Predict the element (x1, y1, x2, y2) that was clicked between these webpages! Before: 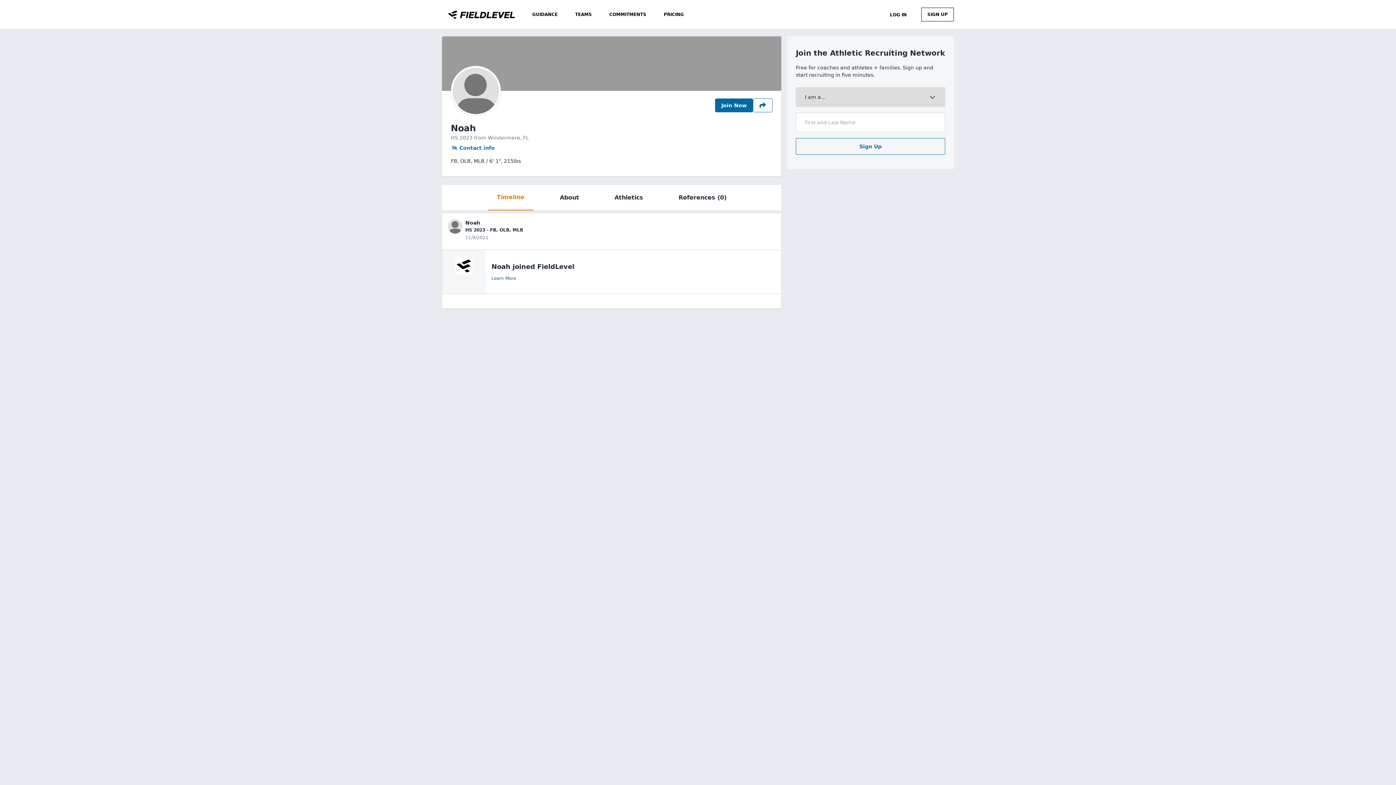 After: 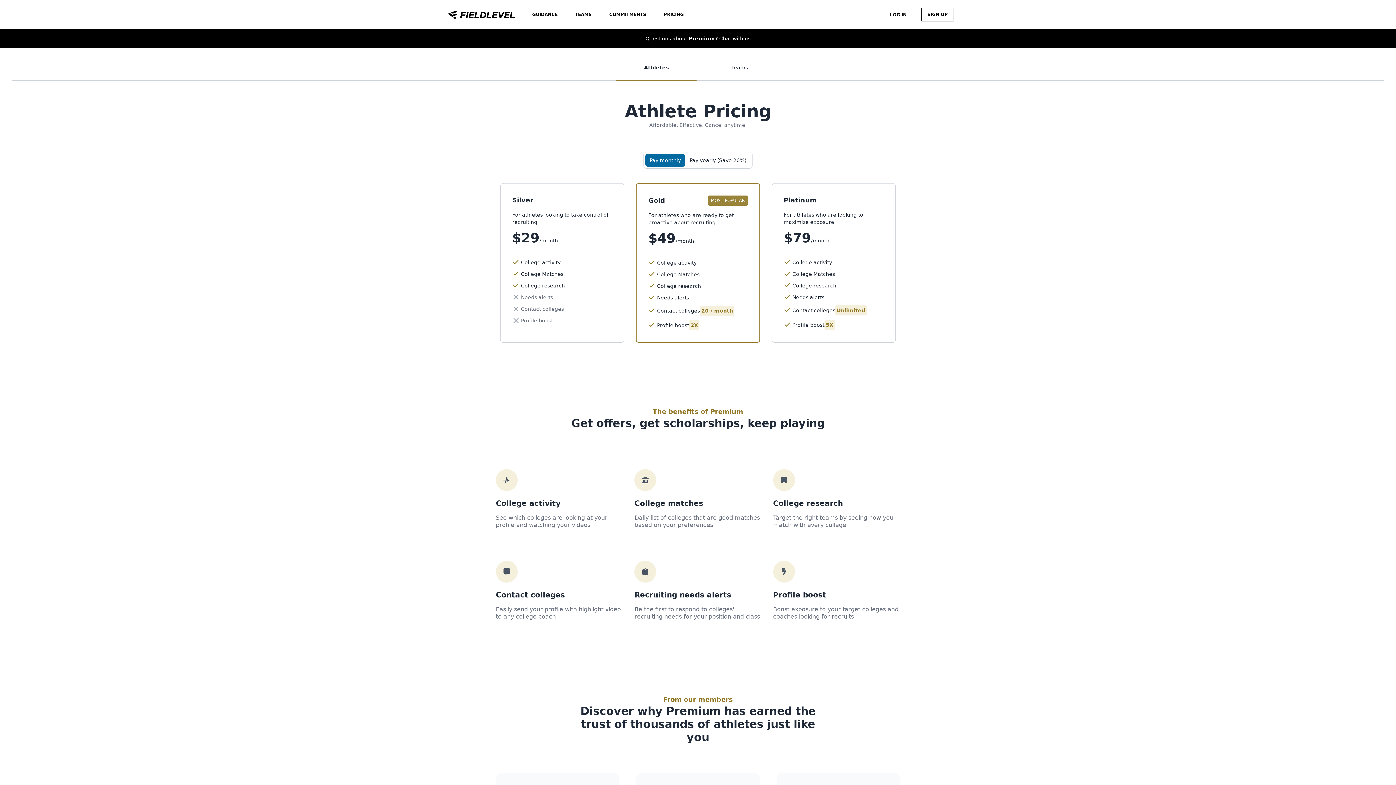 Action: bbox: (655, 6, 692, 22) label: PRICING